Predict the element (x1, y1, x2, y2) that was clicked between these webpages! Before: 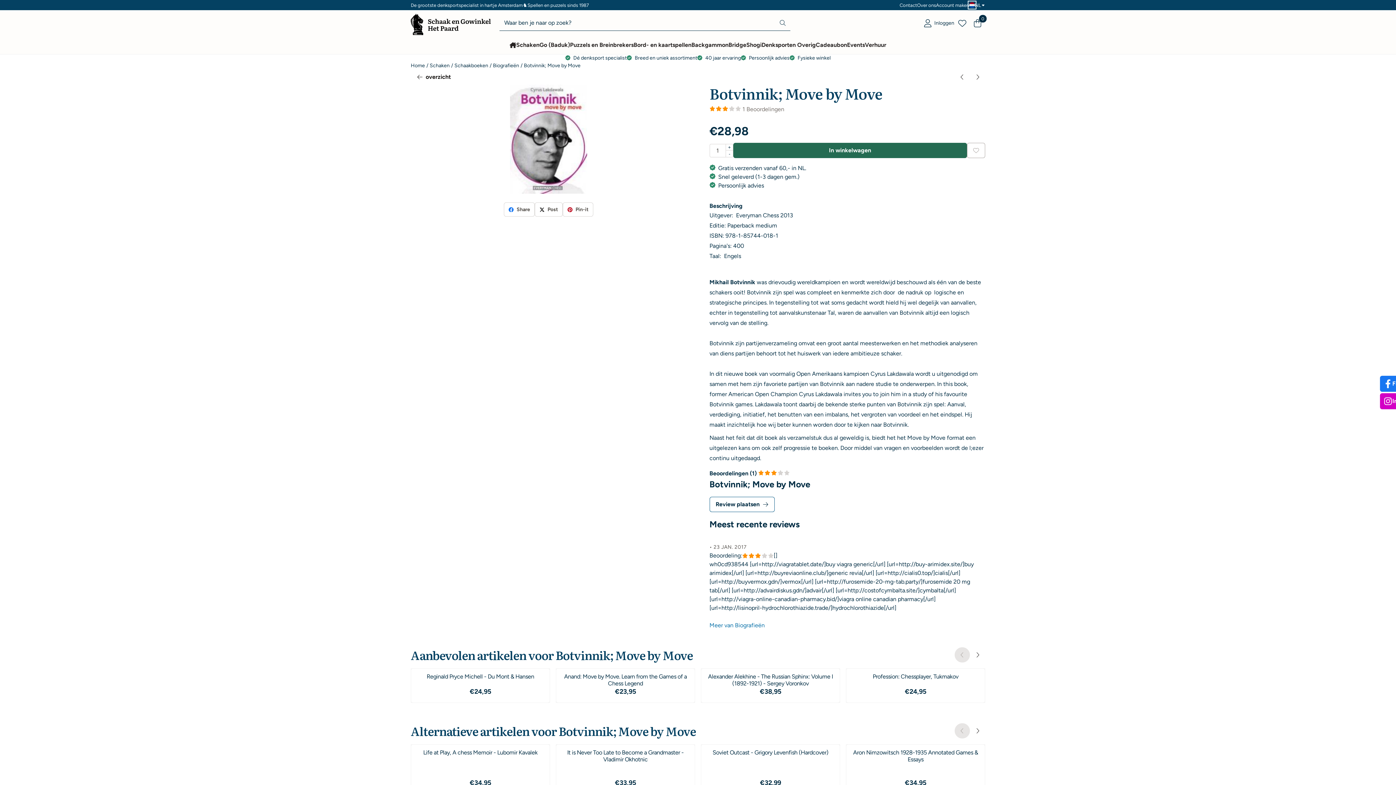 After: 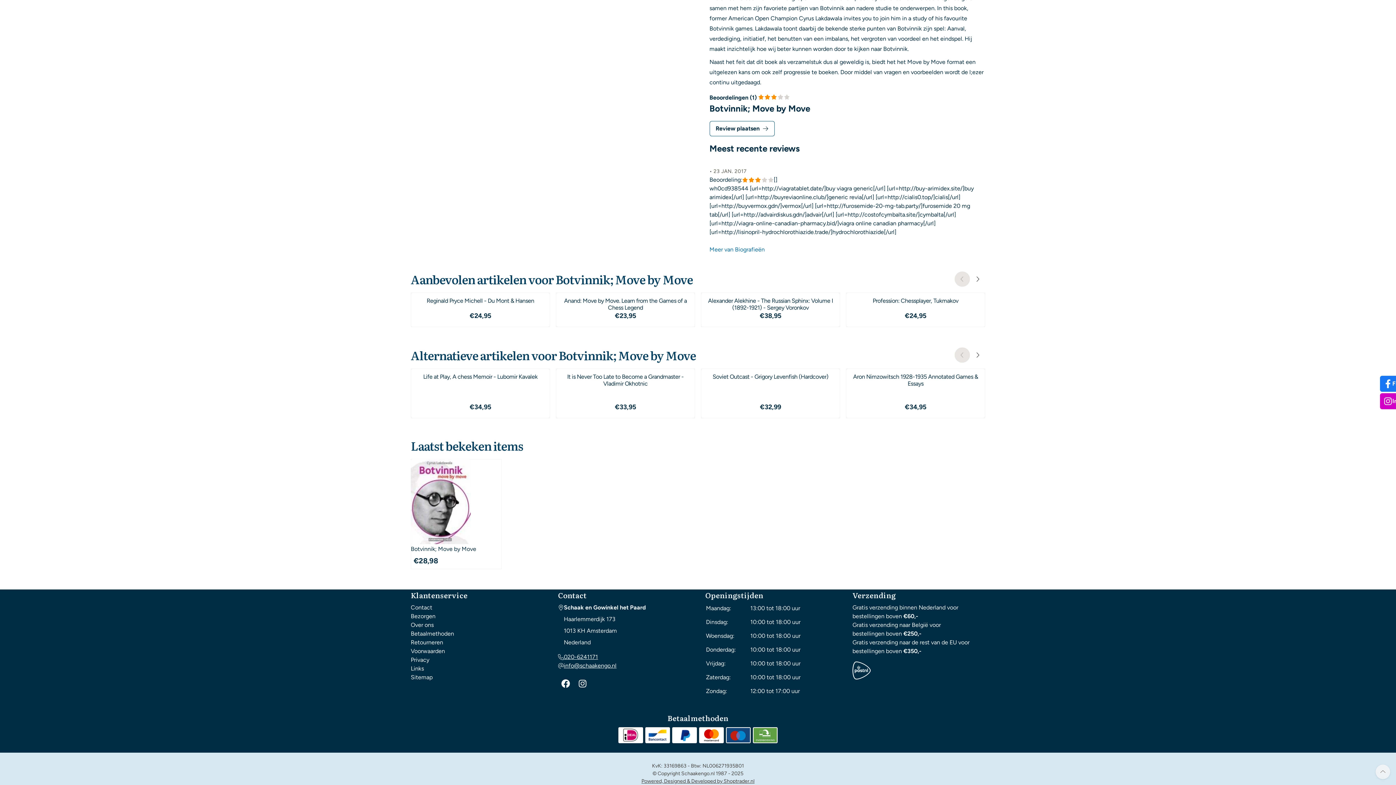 Action: bbox: (742, 105, 784, 113) label: 1 Beoordelingen